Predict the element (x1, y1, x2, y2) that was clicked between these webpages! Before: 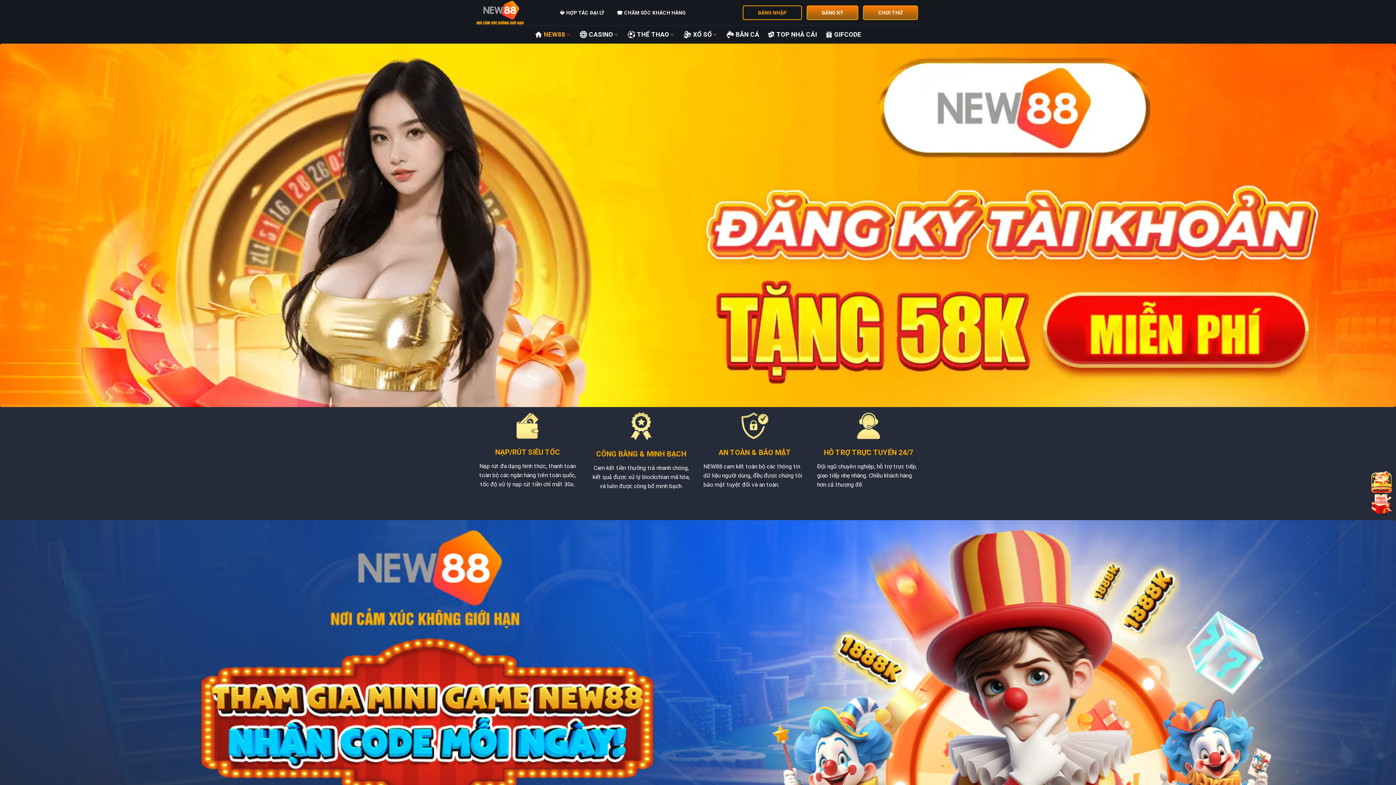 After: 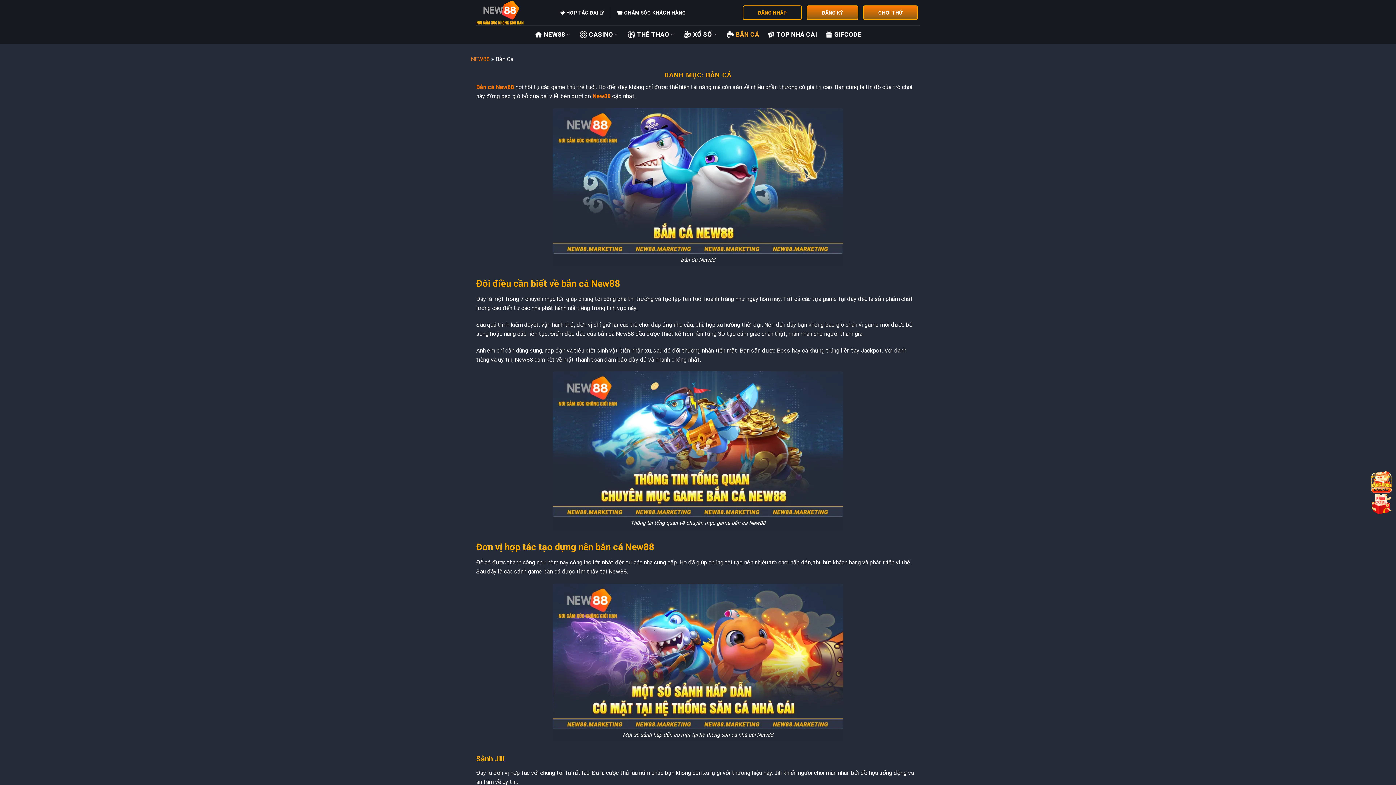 Action: bbox: (726, 27, 759, 41) label: BẮN CÁ